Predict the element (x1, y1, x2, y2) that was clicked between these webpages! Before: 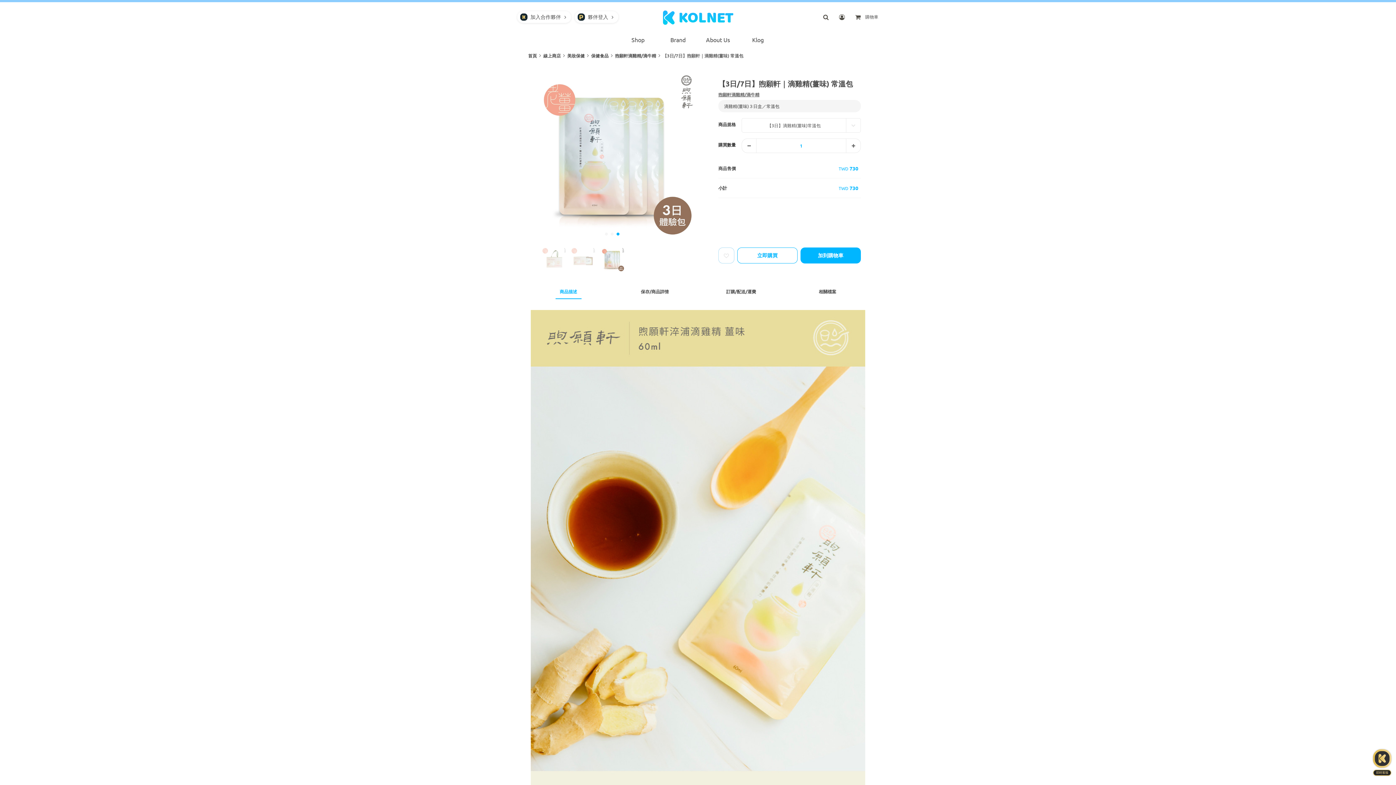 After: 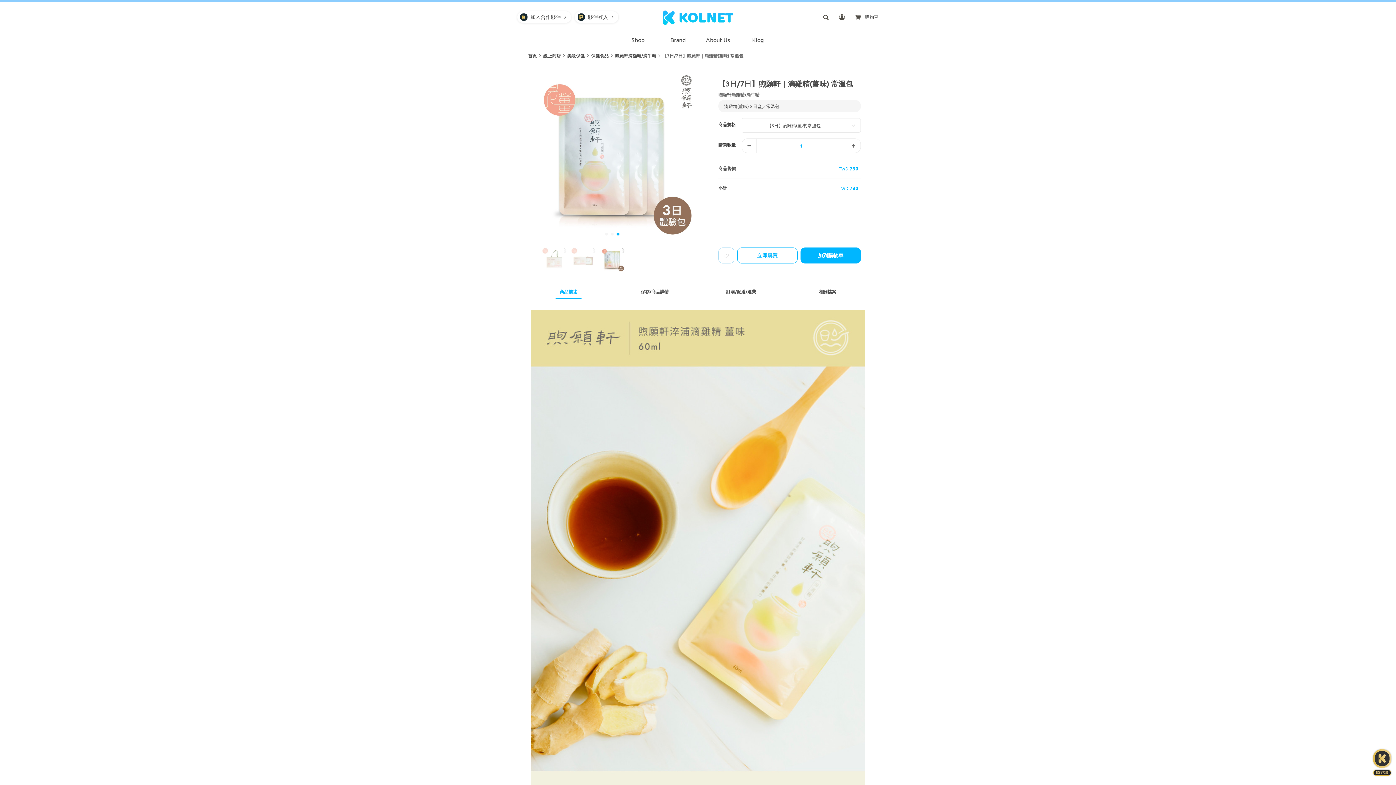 Action: label: 商品描述 bbox: (525, 283, 611, 299)